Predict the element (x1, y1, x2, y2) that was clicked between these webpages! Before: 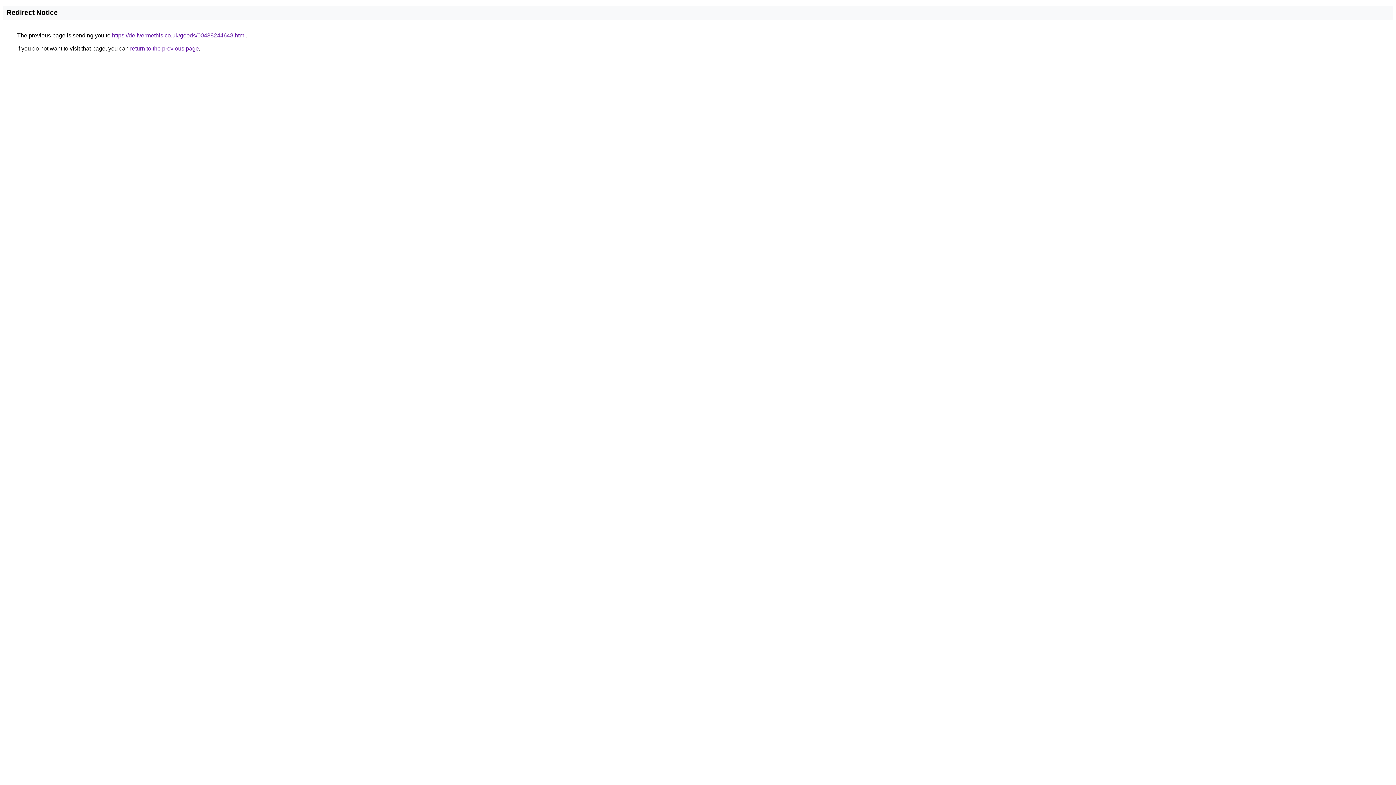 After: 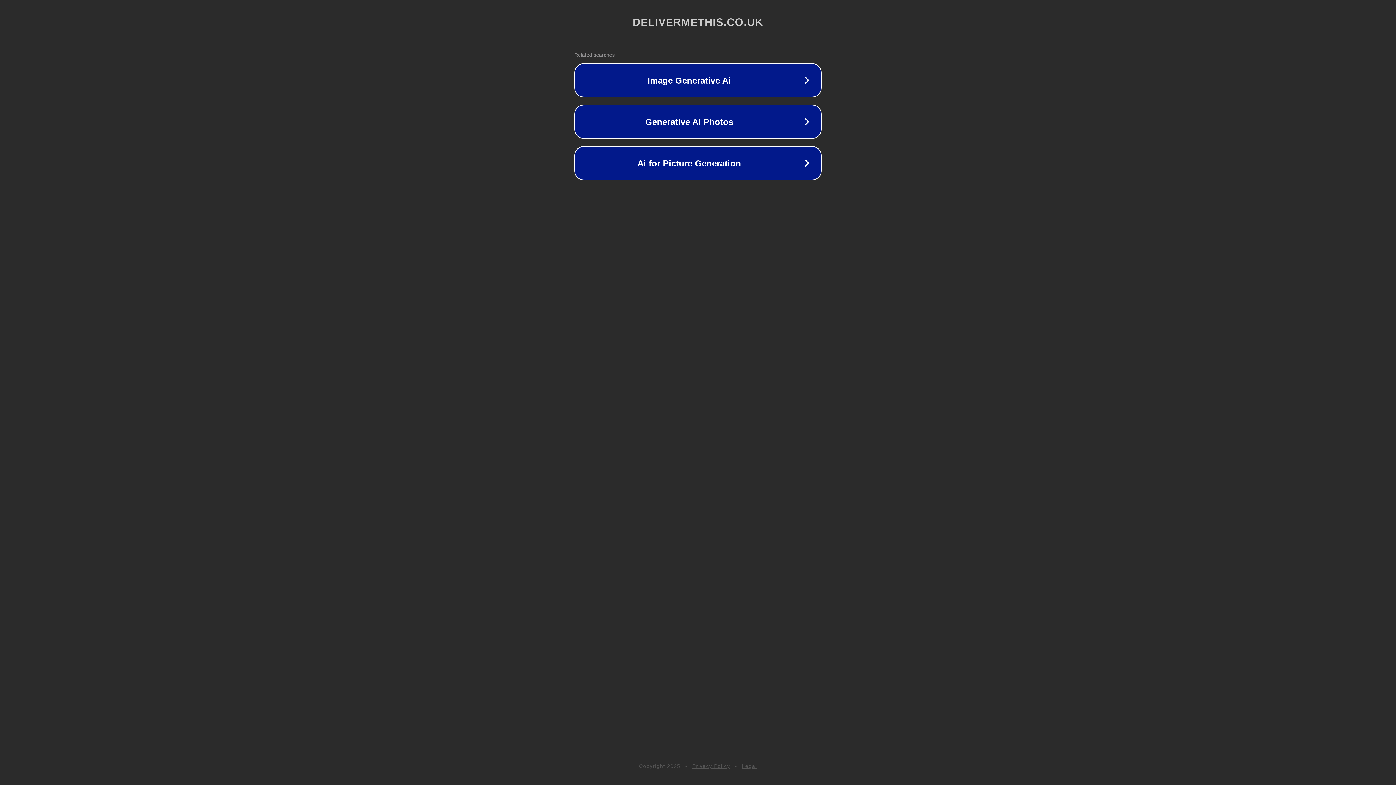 Action: bbox: (112, 32, 245, 38) label: https://delivermethis.co.uk/goods/00438244648.html